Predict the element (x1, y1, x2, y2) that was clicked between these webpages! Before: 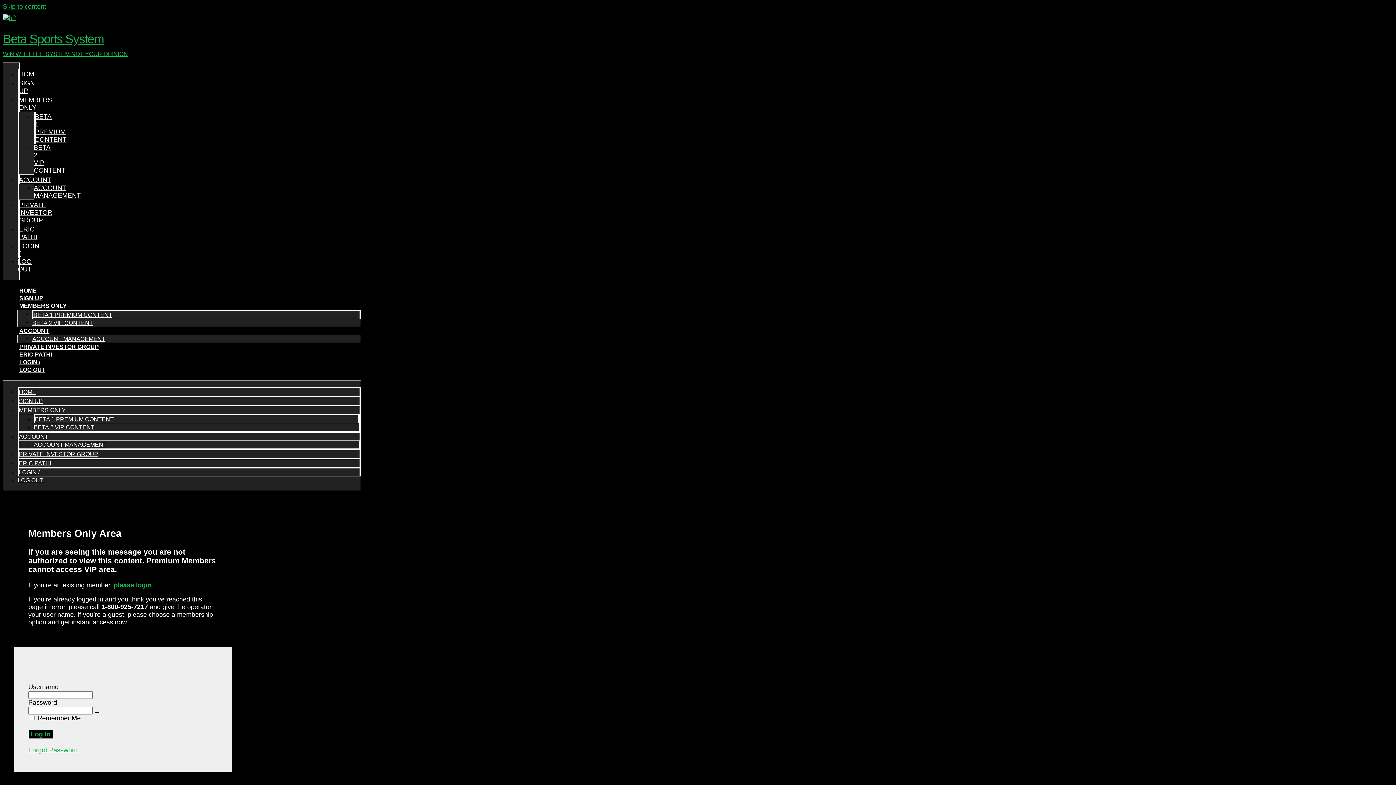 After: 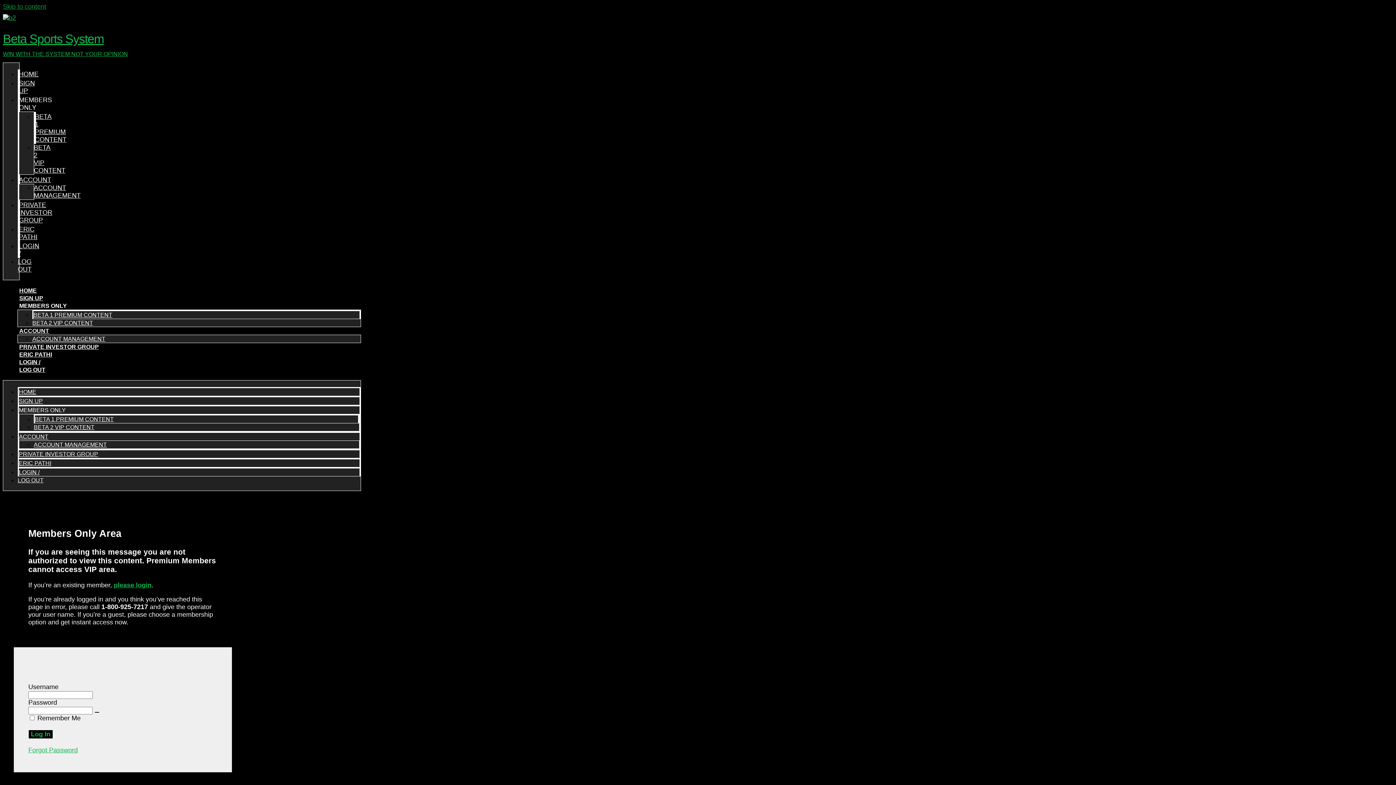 Action: label: Skip to content bbox: (2, 2, 46, 10)